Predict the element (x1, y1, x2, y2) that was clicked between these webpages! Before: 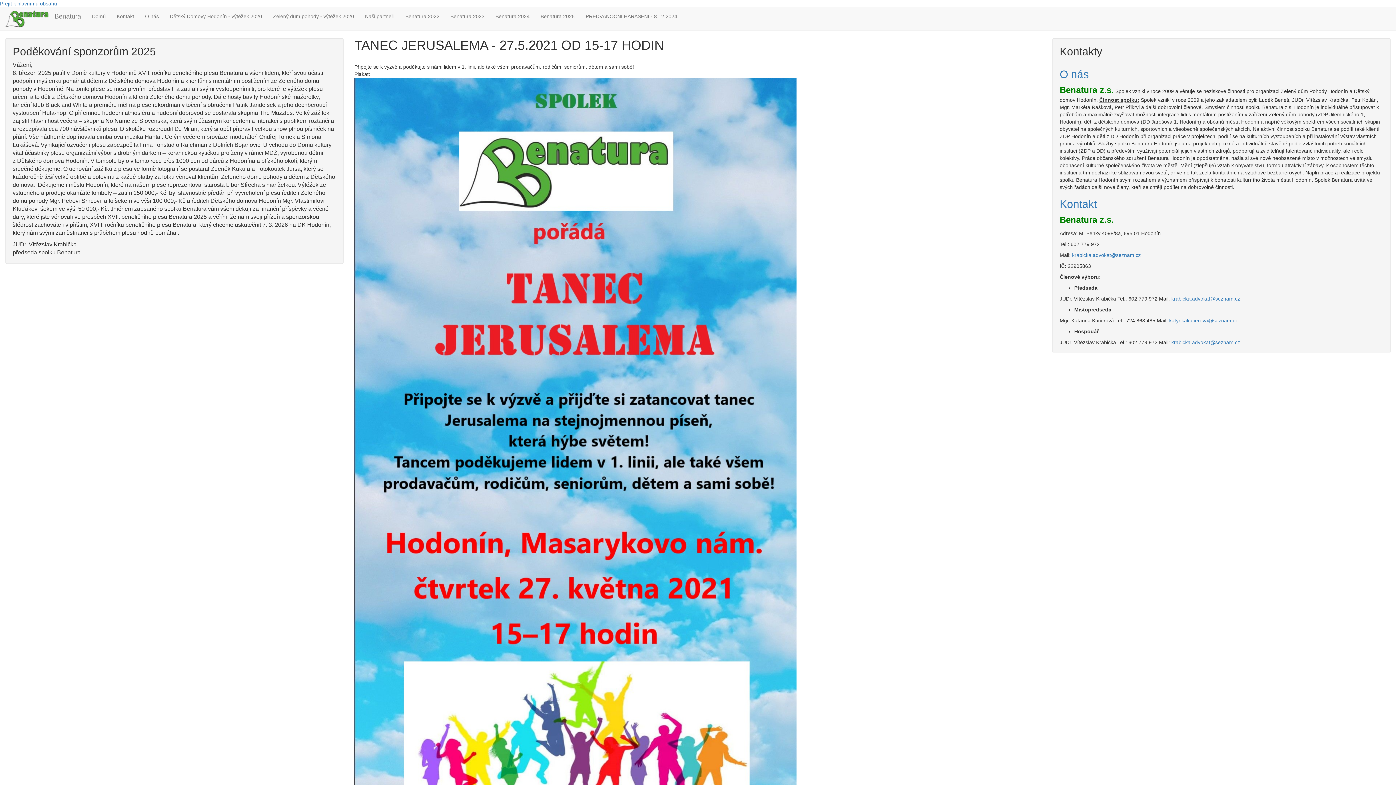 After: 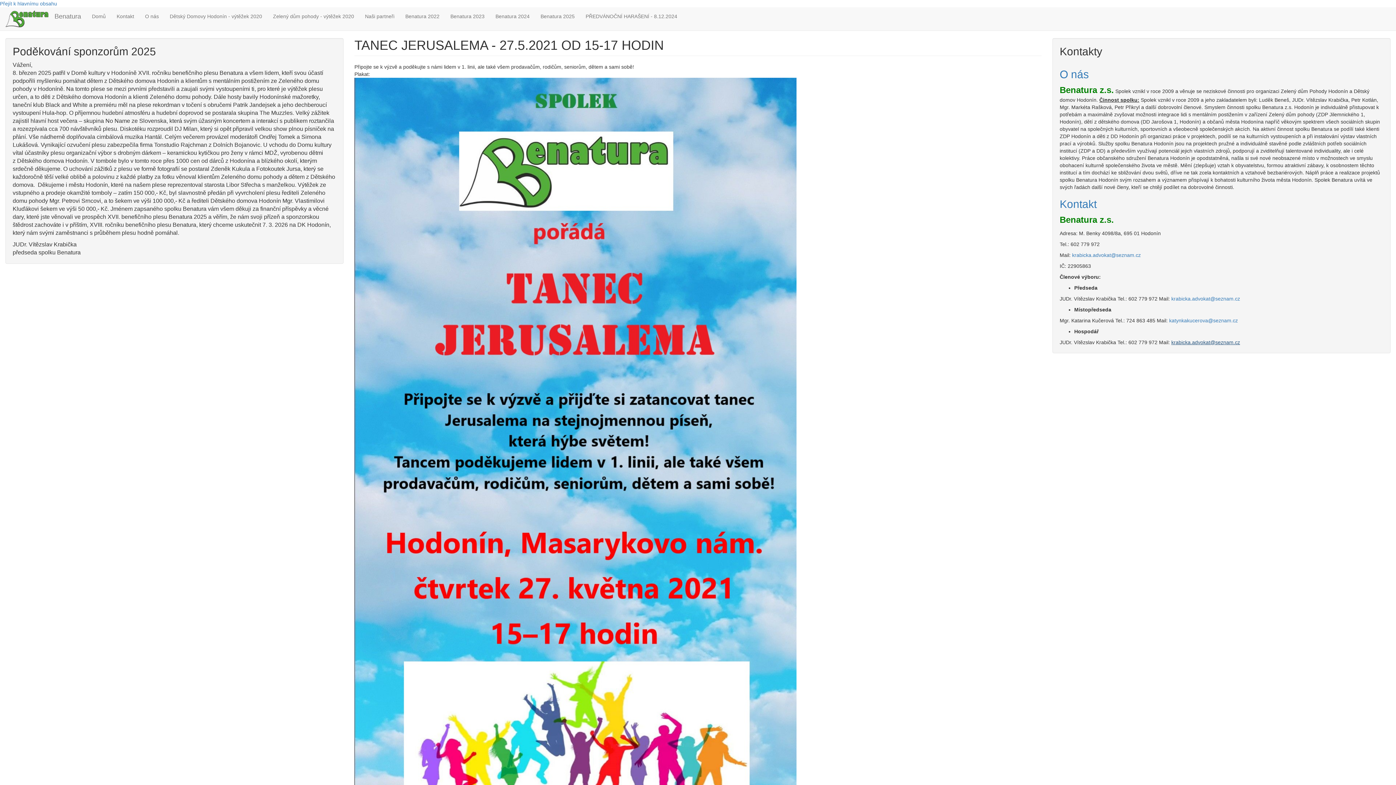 Action: bbox: (1171, 339, 1240, 345) label: krabicka.advokat@seznam.cz